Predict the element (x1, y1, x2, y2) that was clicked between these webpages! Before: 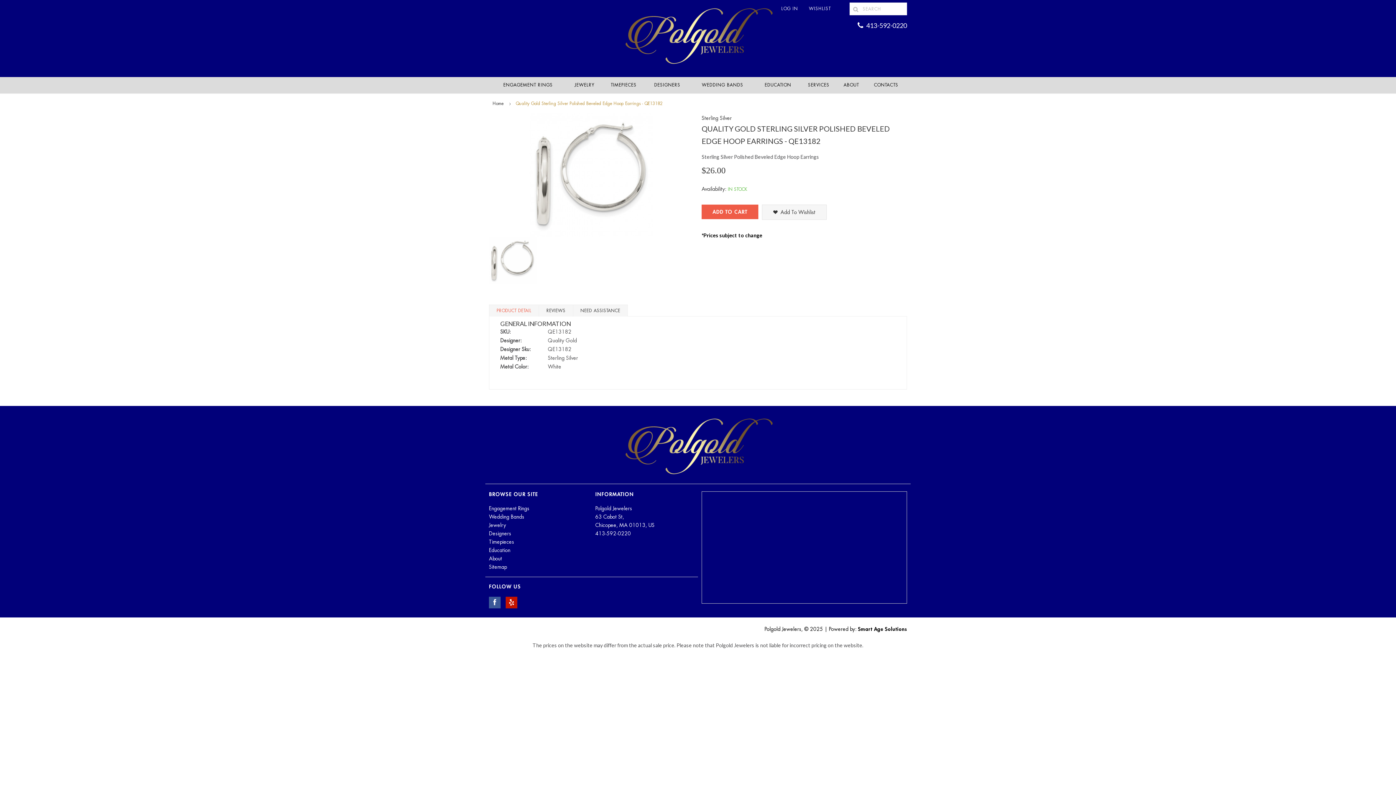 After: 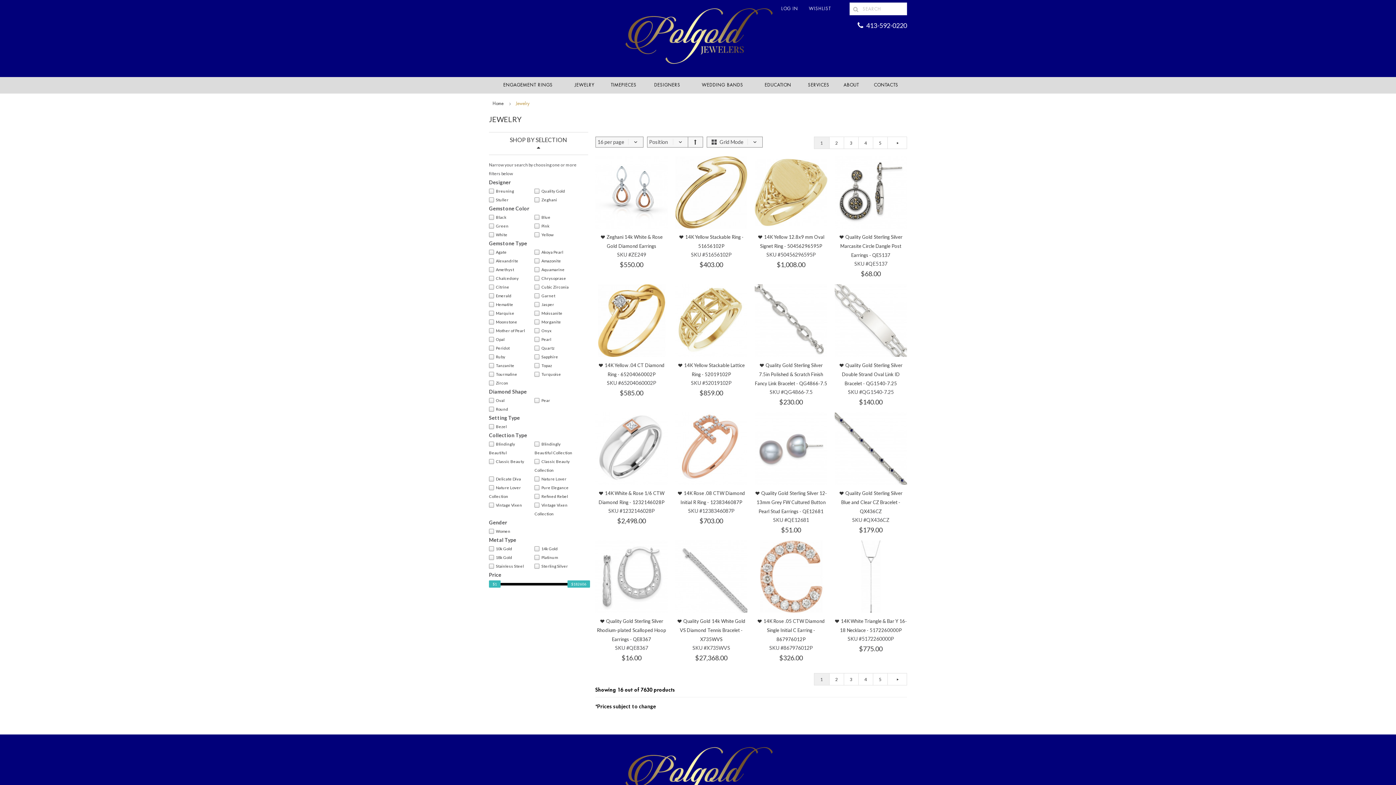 Action: bbox: (567, 77, 602, 93) label: JEWELRY